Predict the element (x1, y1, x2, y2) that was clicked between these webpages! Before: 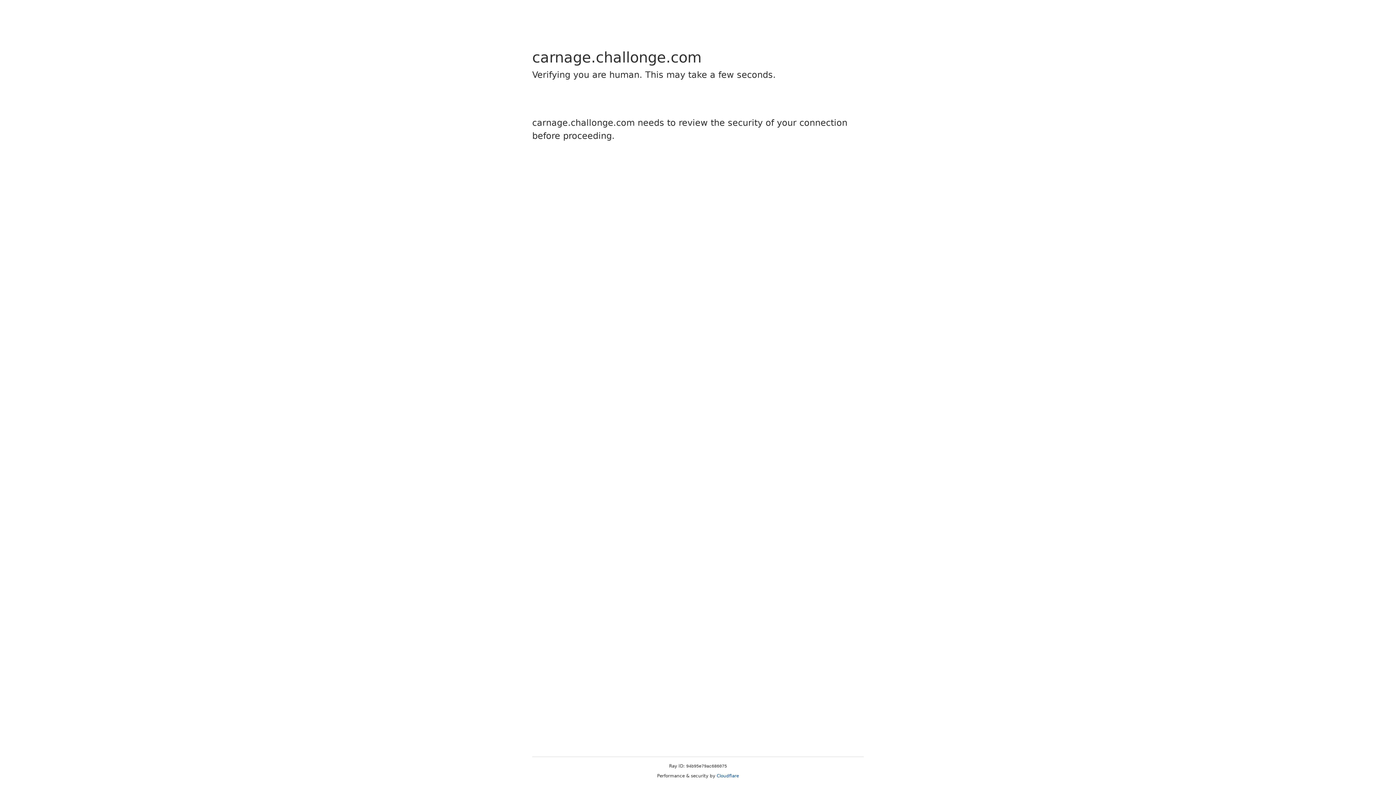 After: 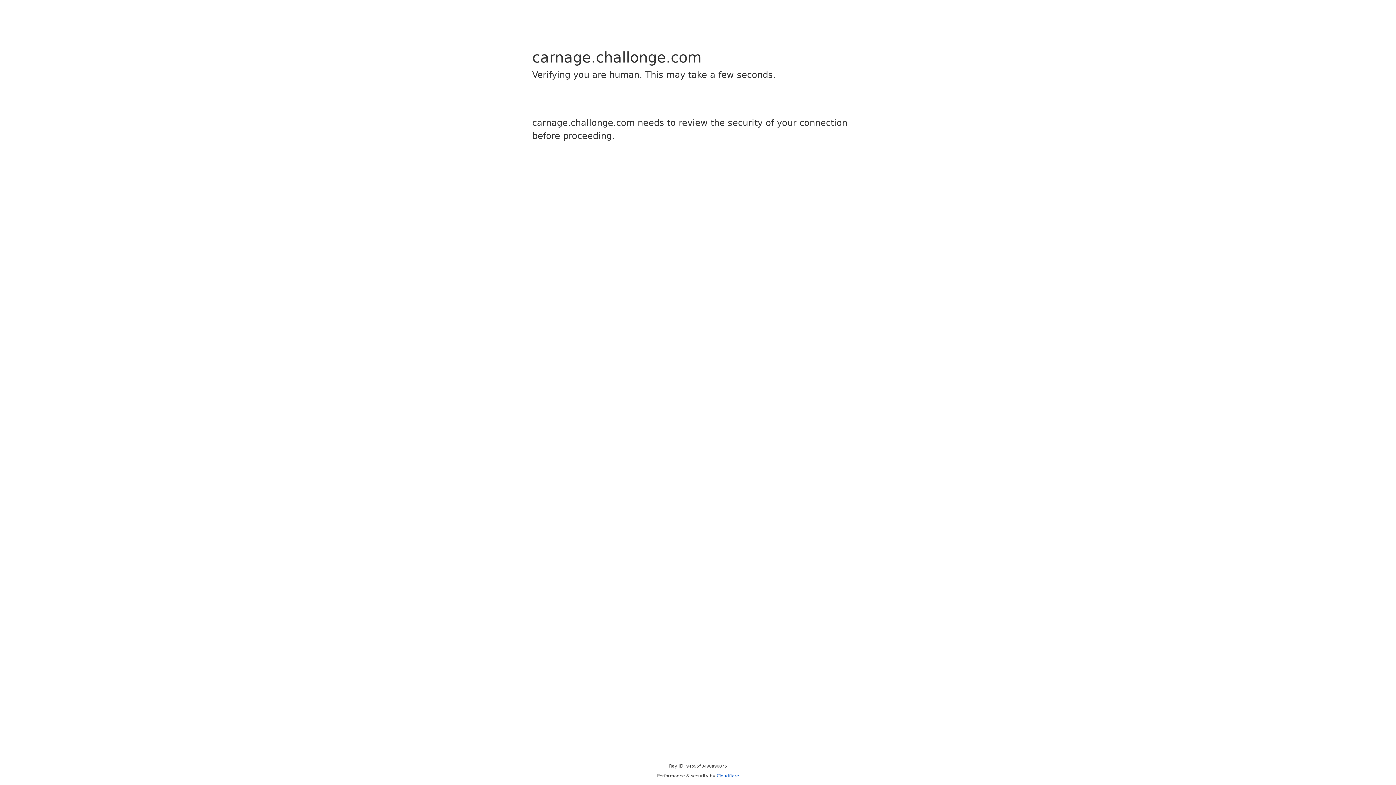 Action: label: Cloudflare bbox: (716, 773, 739, 778)